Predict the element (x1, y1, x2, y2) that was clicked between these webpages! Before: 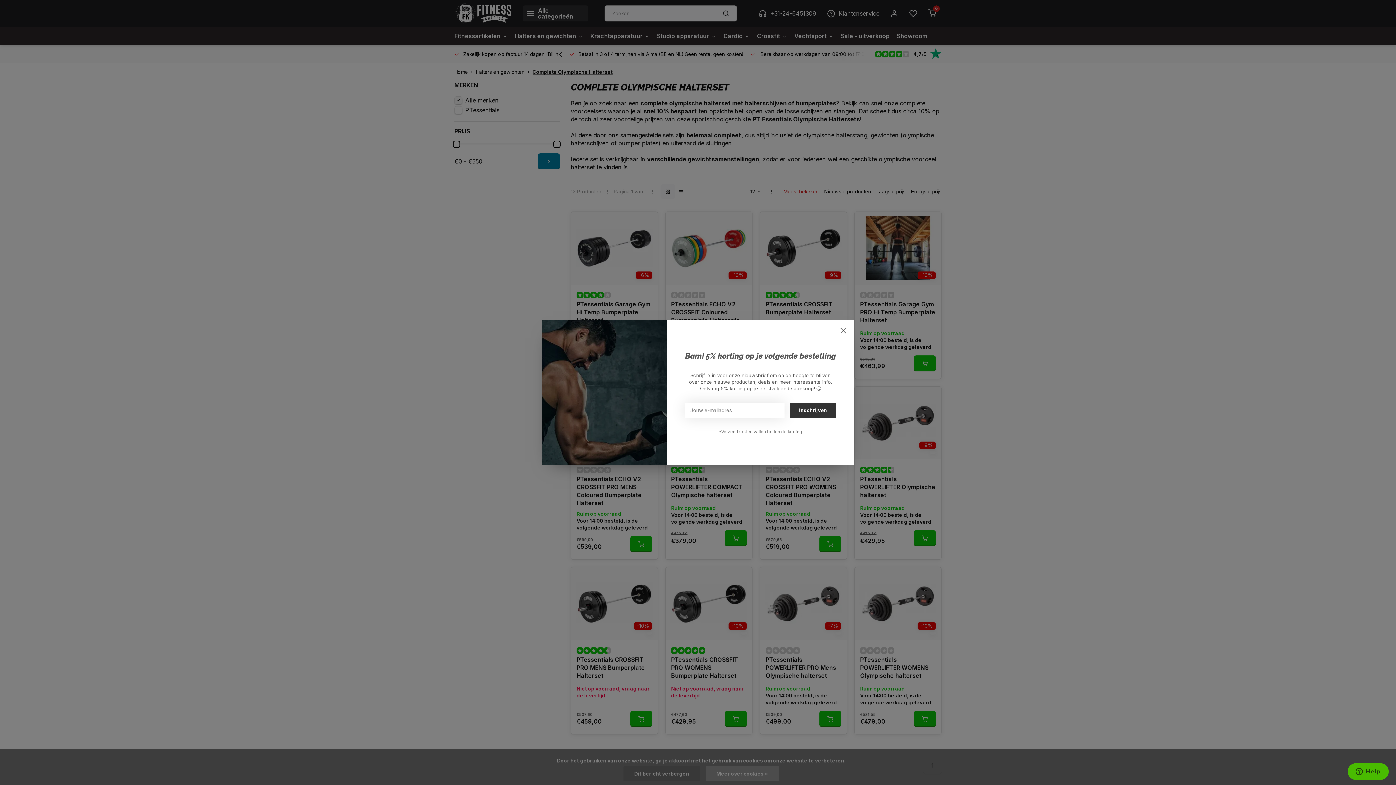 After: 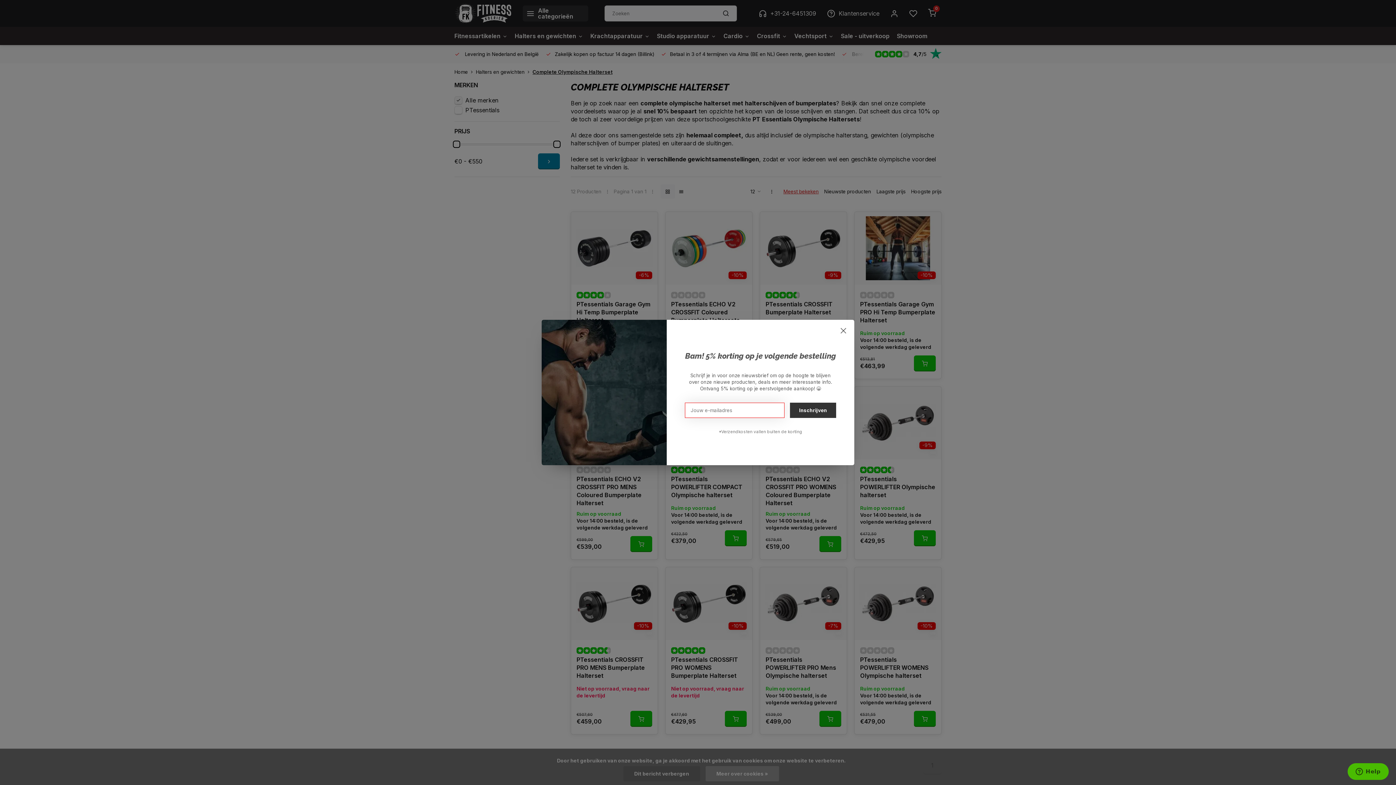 Action: label: Inschrijven bbox: (790, 402, 836, 418)